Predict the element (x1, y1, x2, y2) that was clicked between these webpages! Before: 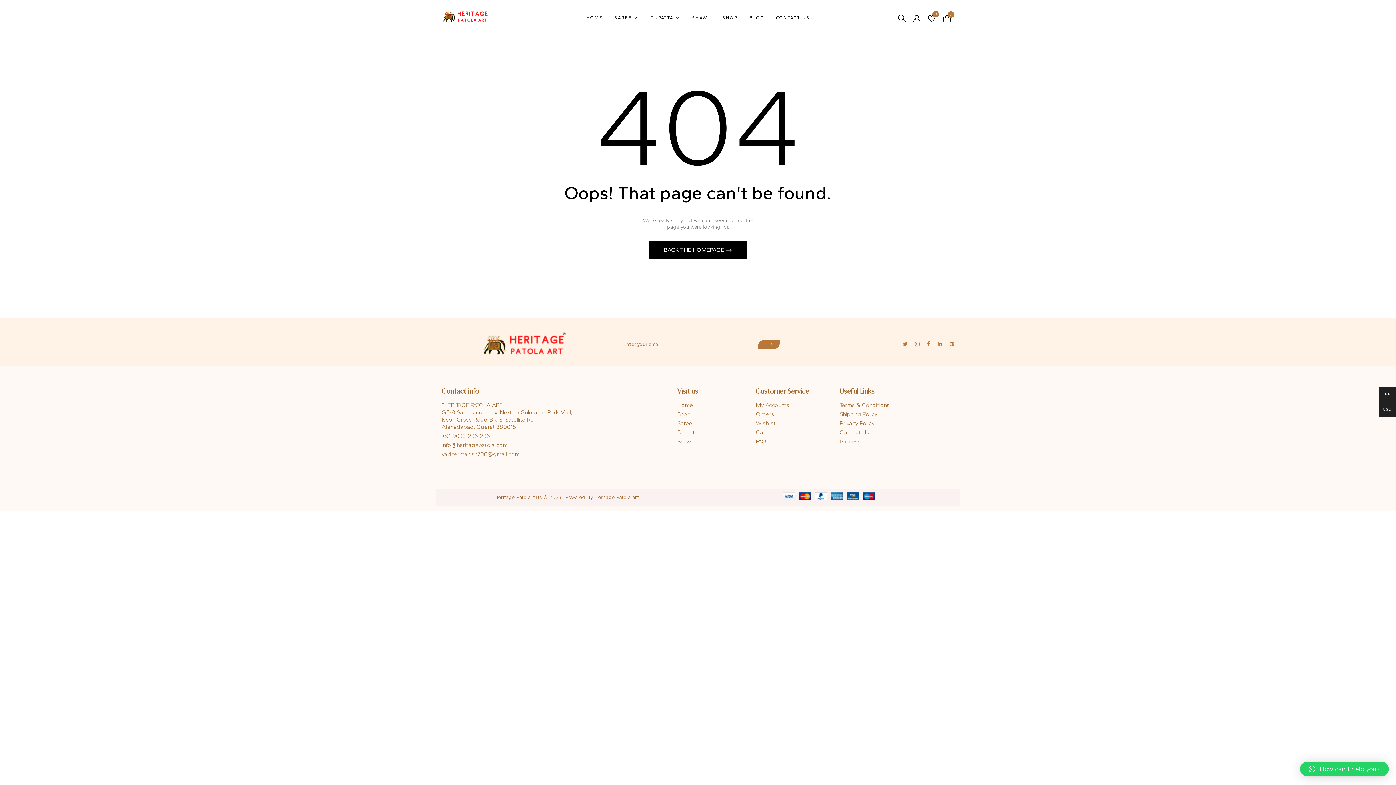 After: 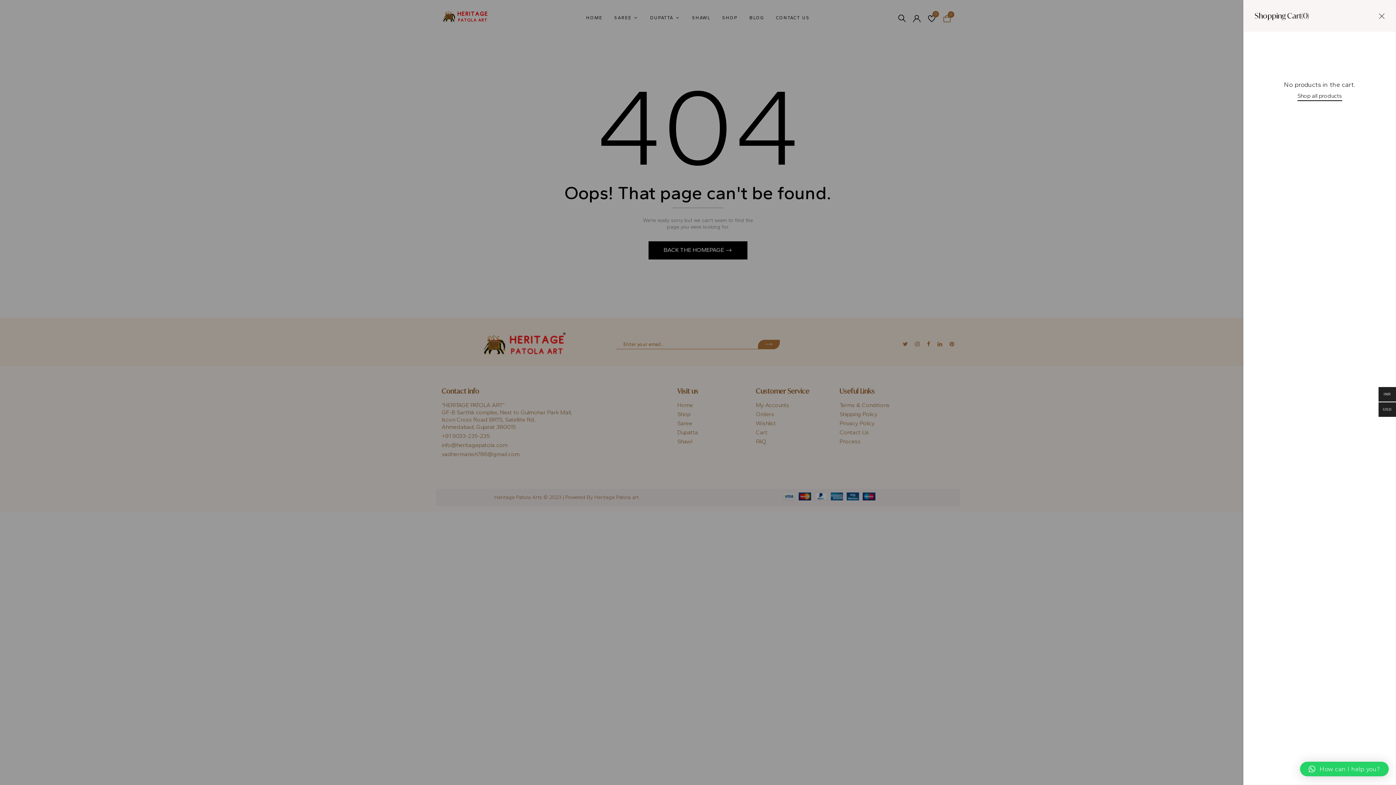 Action: label: 0 bbox: (943, 13, 950, 22)